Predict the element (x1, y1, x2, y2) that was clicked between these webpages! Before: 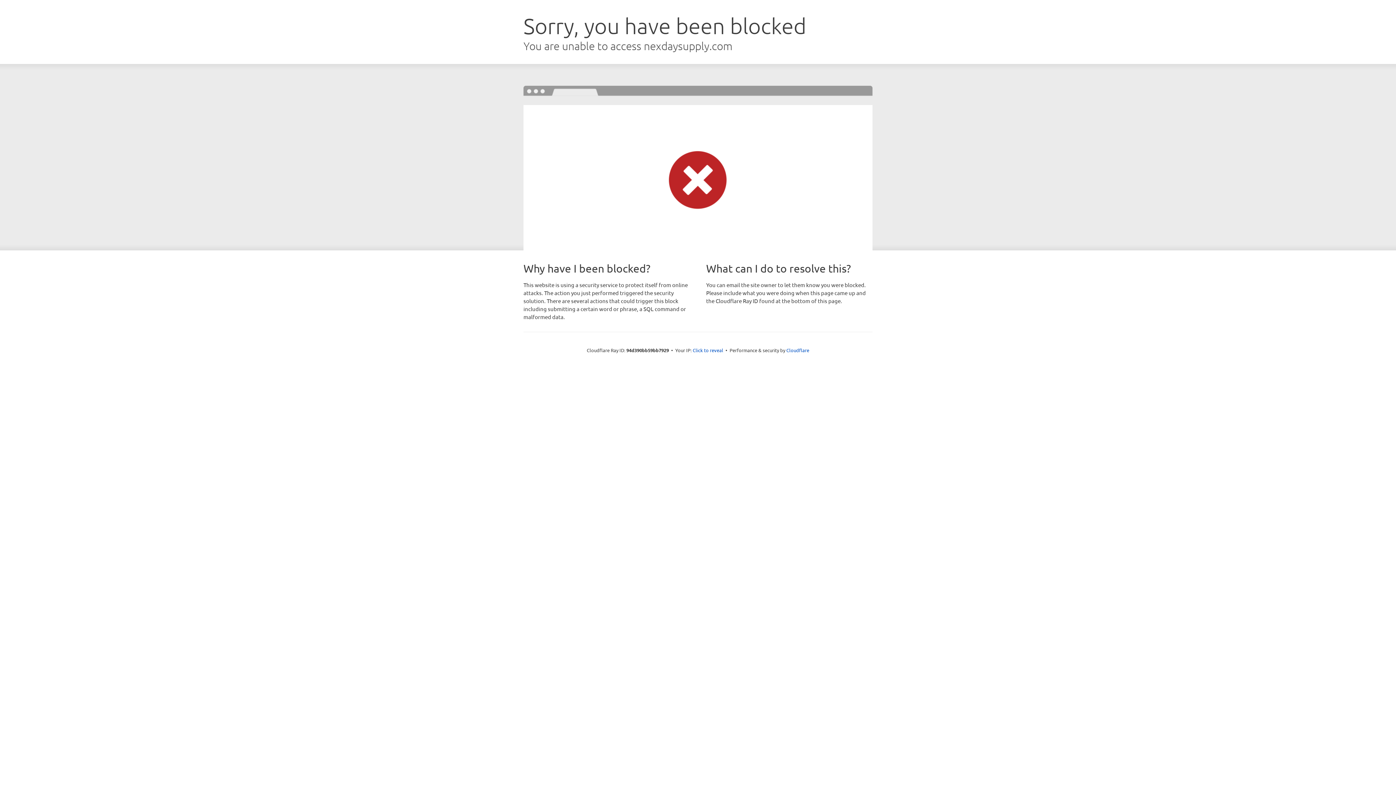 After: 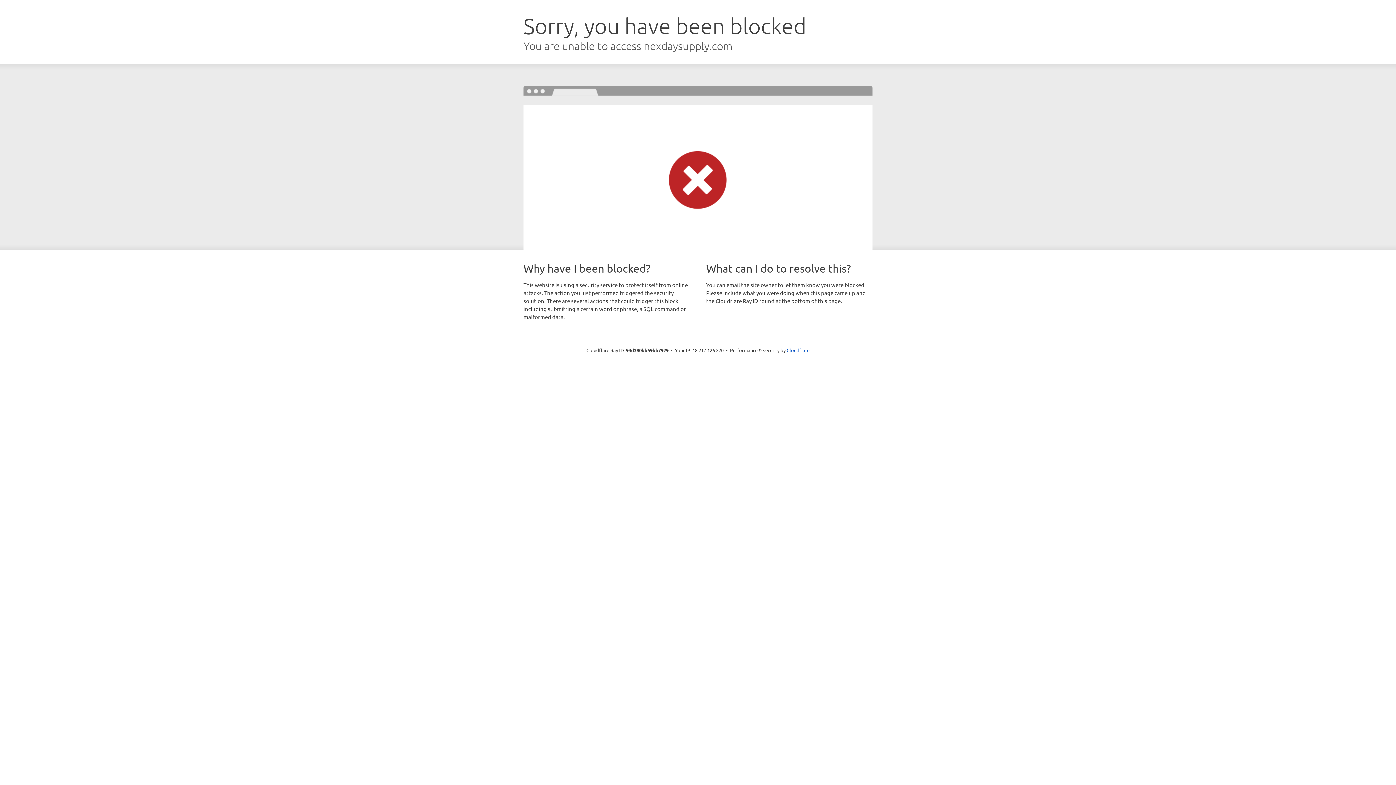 Action: bbox: (692, 346, 723, 353) label: Click to reveal